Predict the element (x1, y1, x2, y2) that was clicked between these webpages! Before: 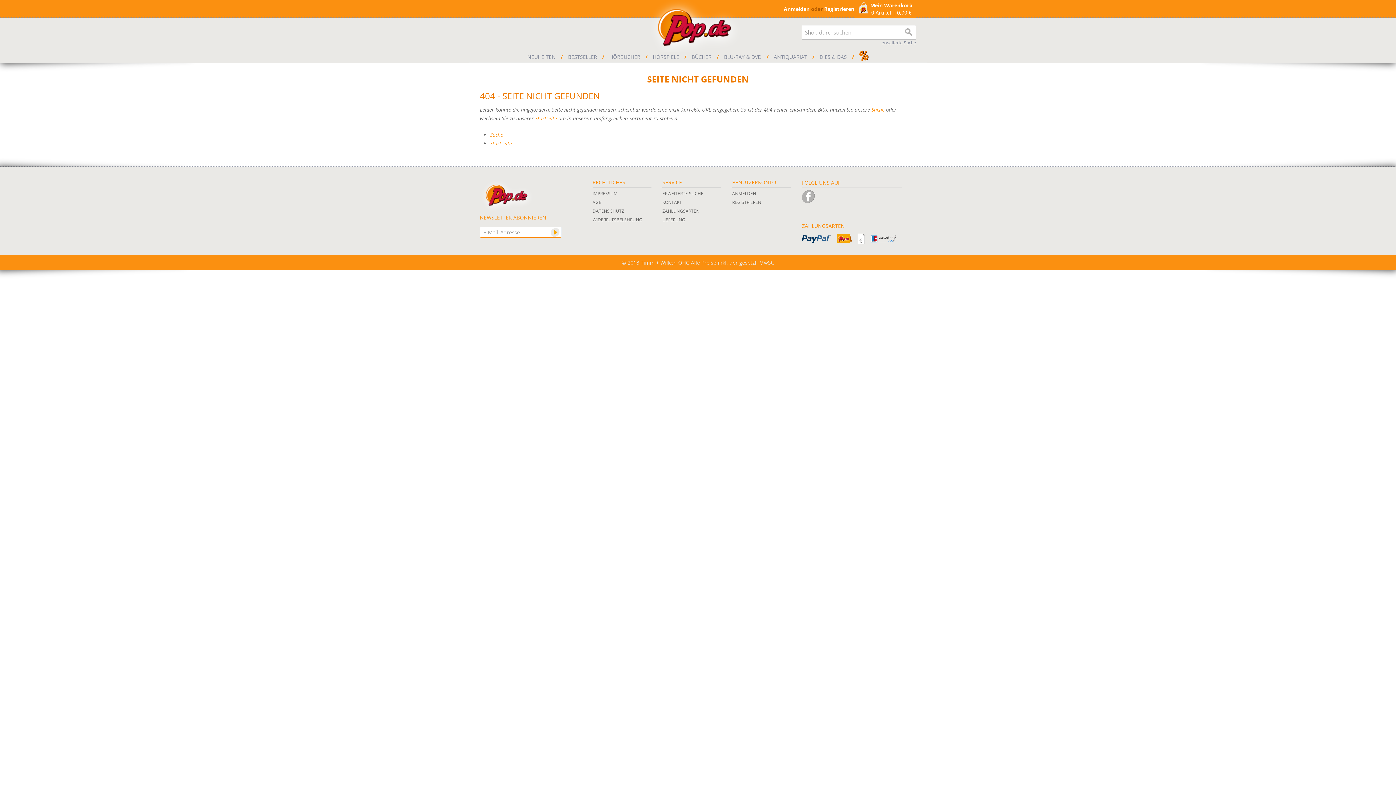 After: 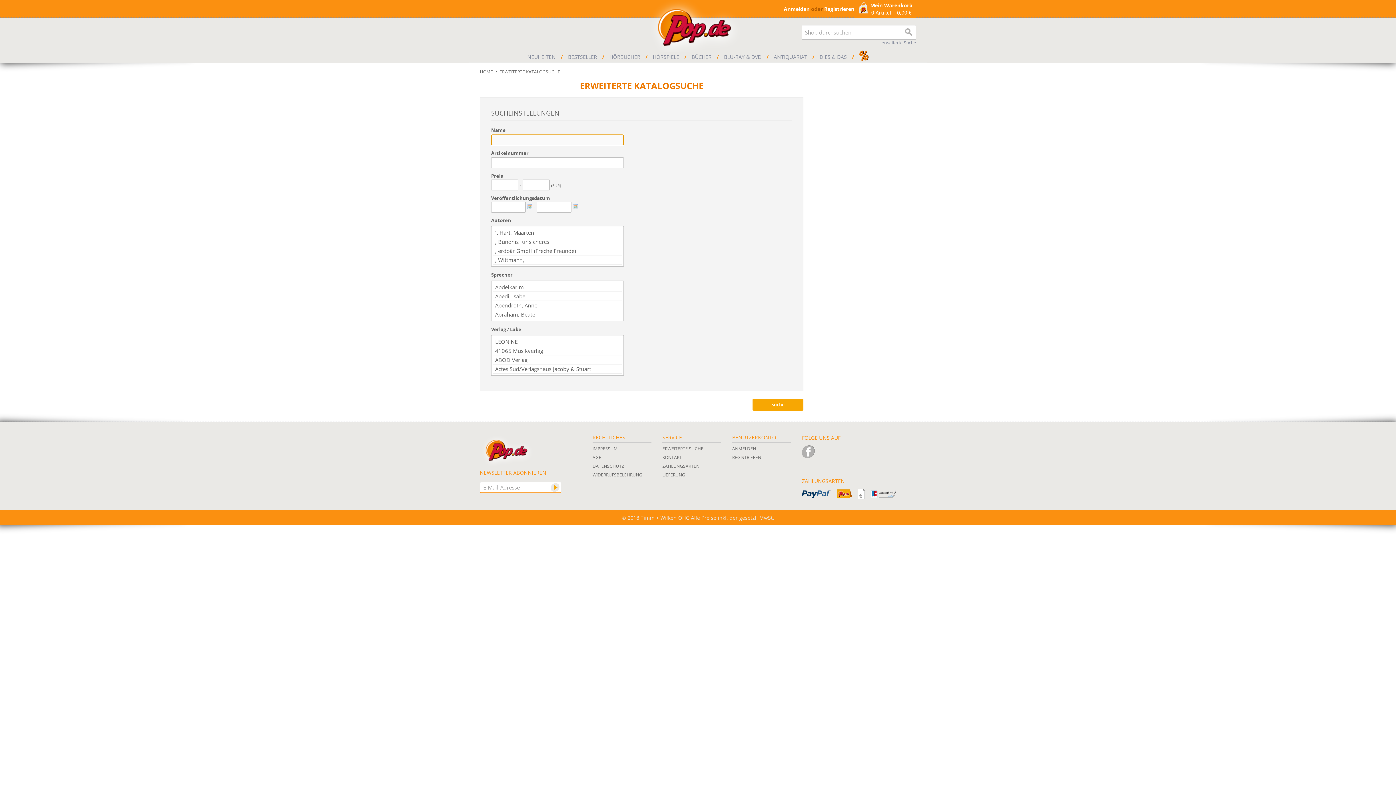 Action: bbox: (871, 106, 884, 113) label: Suche